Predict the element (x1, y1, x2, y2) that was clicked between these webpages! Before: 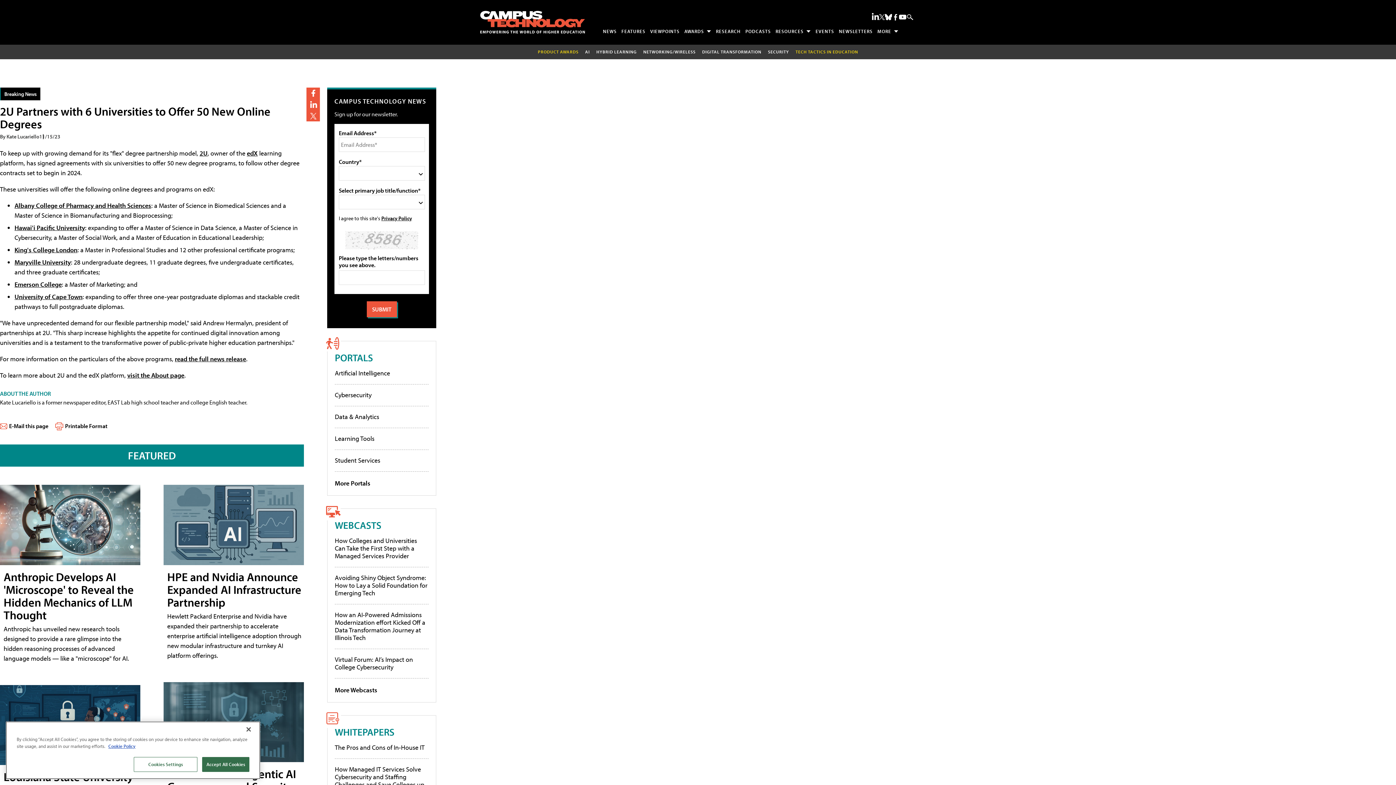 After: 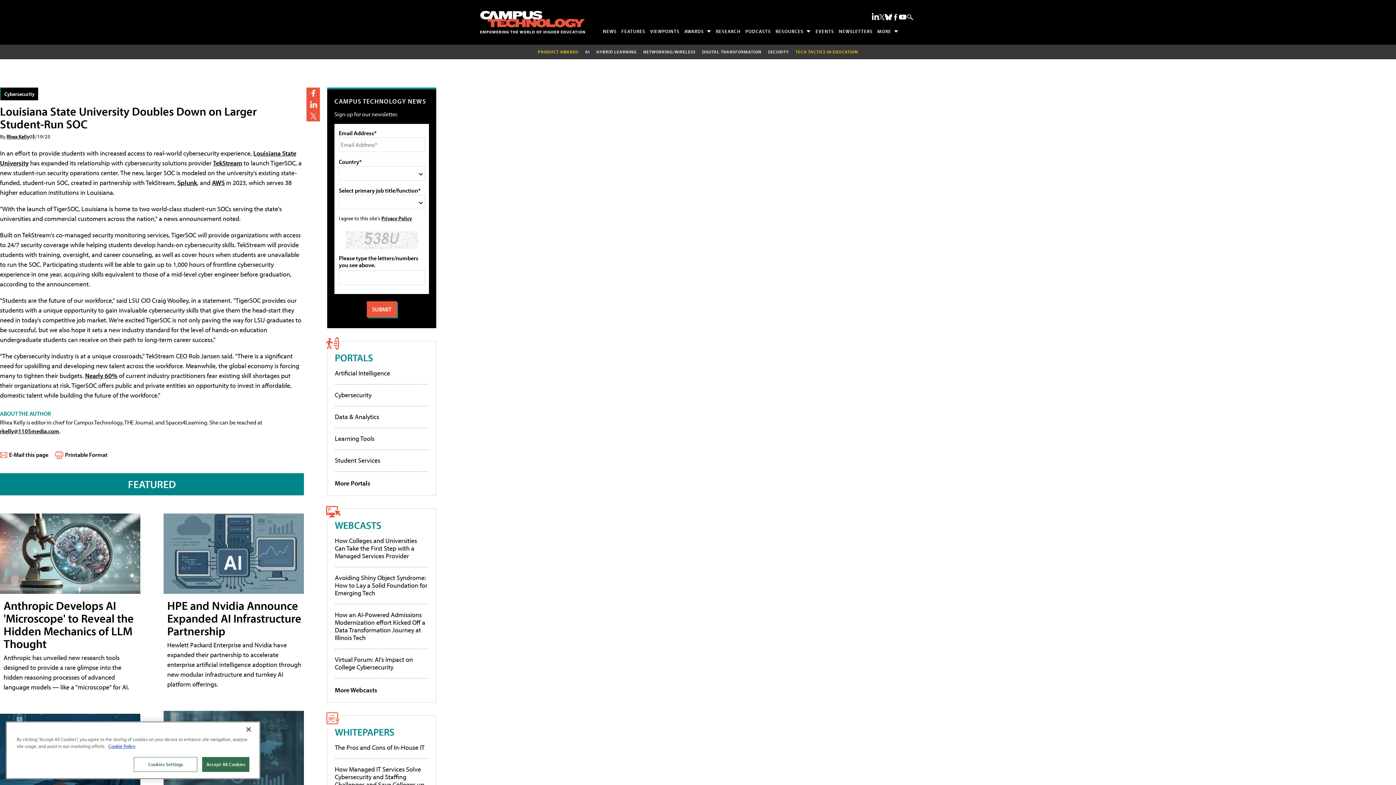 Action: bbox: (0, 685, 140, 765)